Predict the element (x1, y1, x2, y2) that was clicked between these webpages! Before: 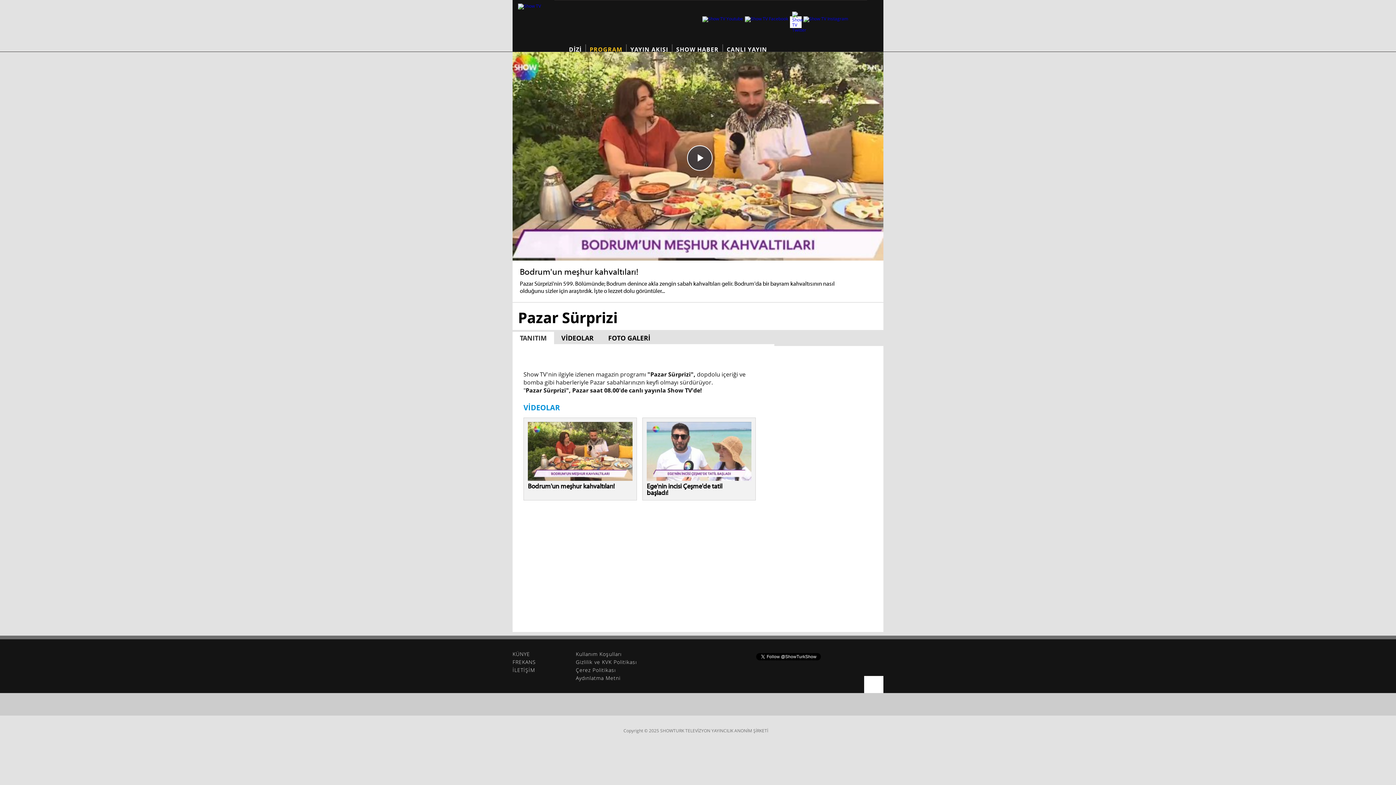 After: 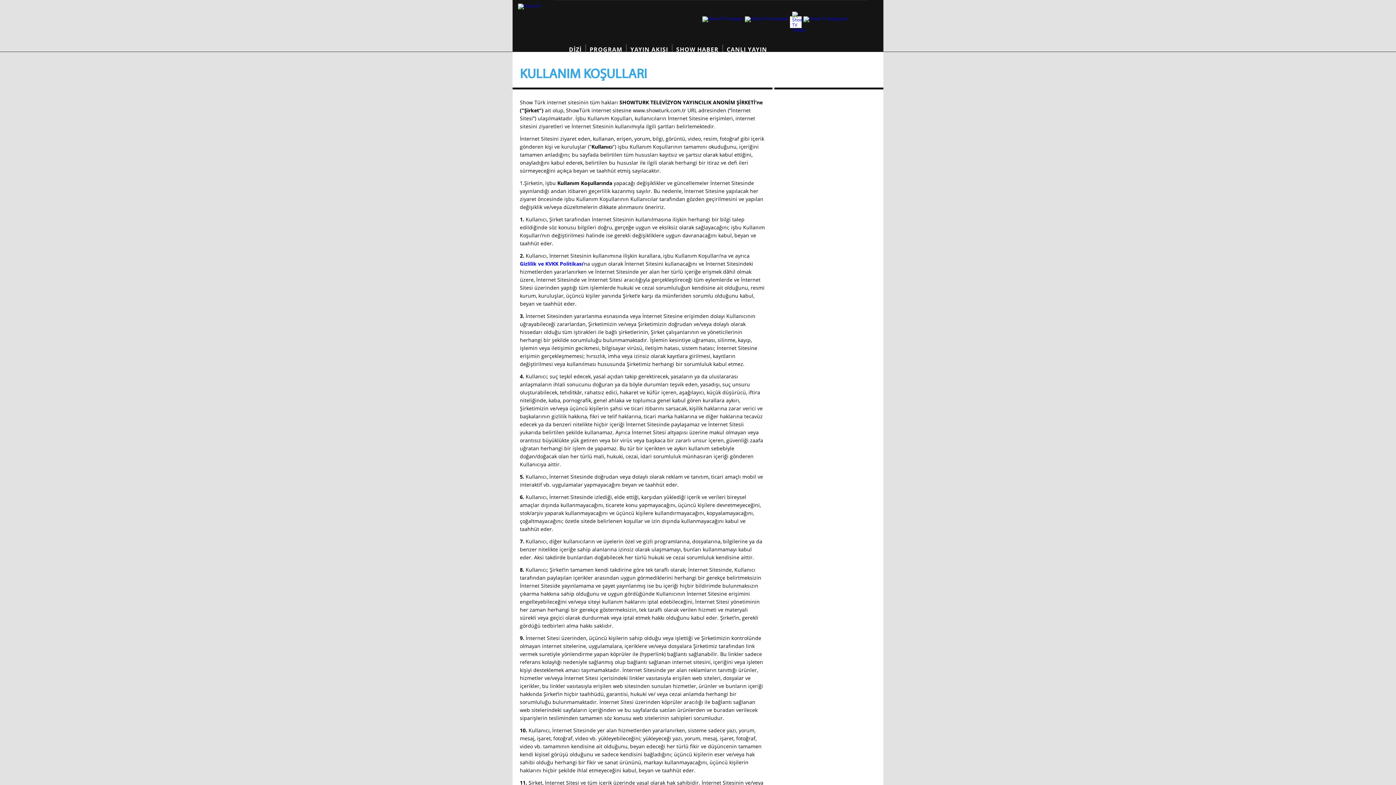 Action: bbox: (576, 650, 637, 658) label: Kullanım Koşulları